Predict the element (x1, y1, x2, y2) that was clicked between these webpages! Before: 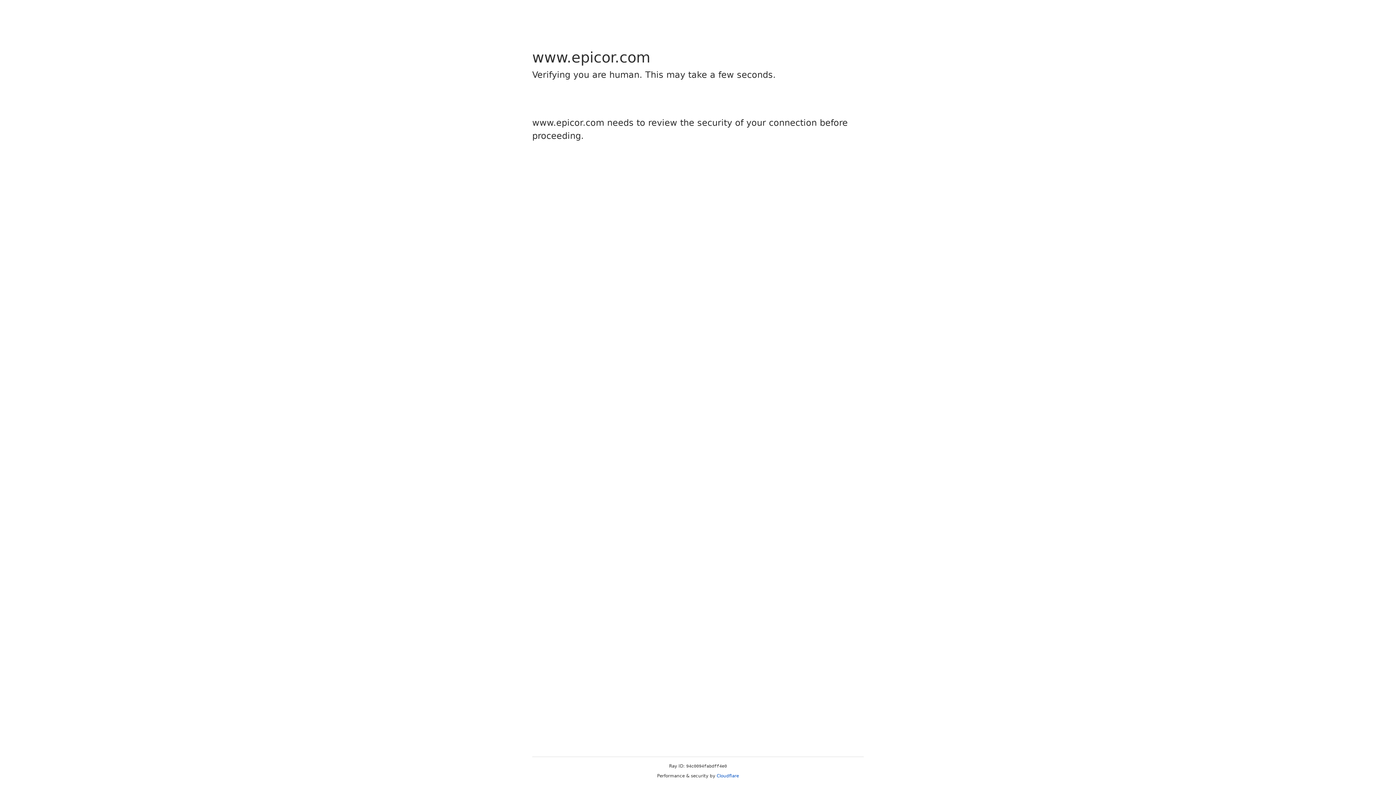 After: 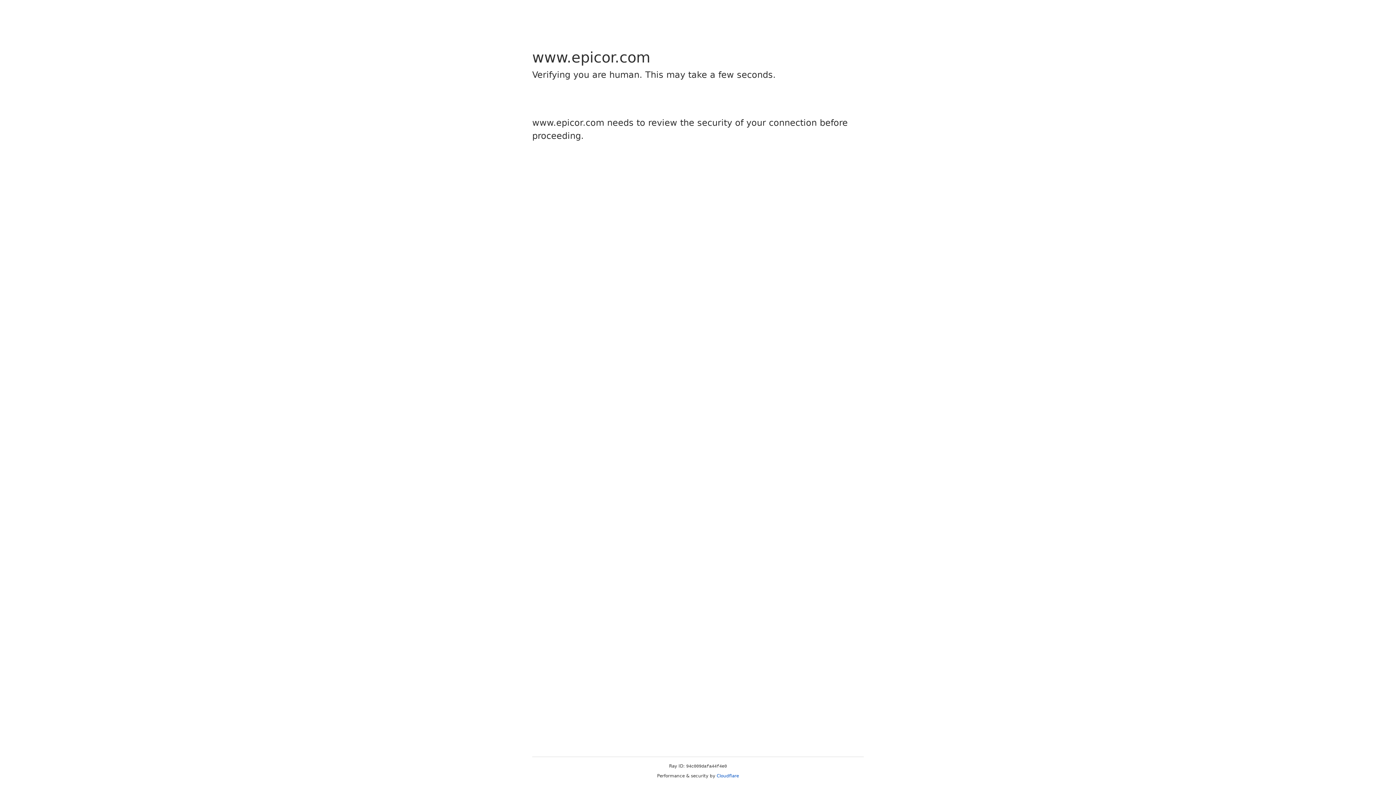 Action: bbox: (716, 773, 739, 778) label: Cloudflare